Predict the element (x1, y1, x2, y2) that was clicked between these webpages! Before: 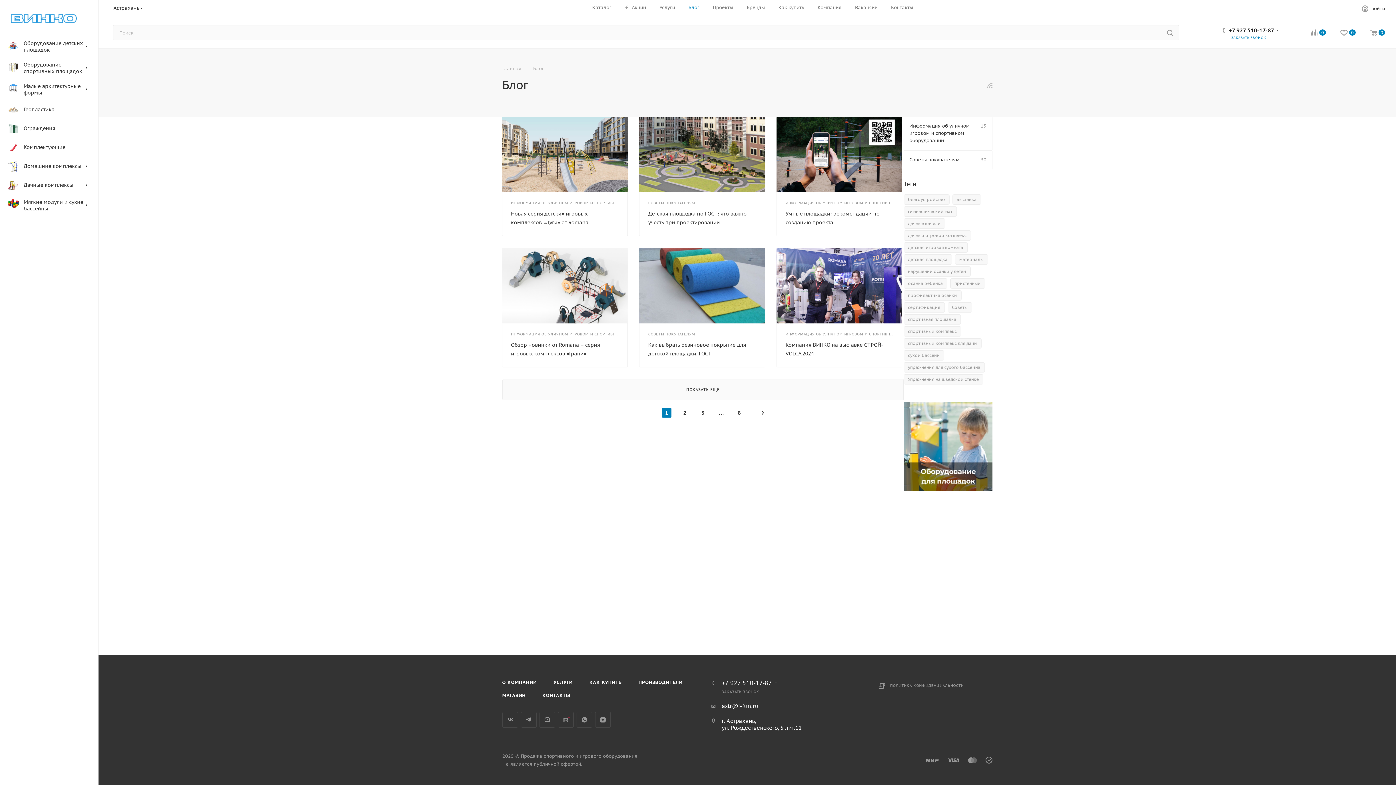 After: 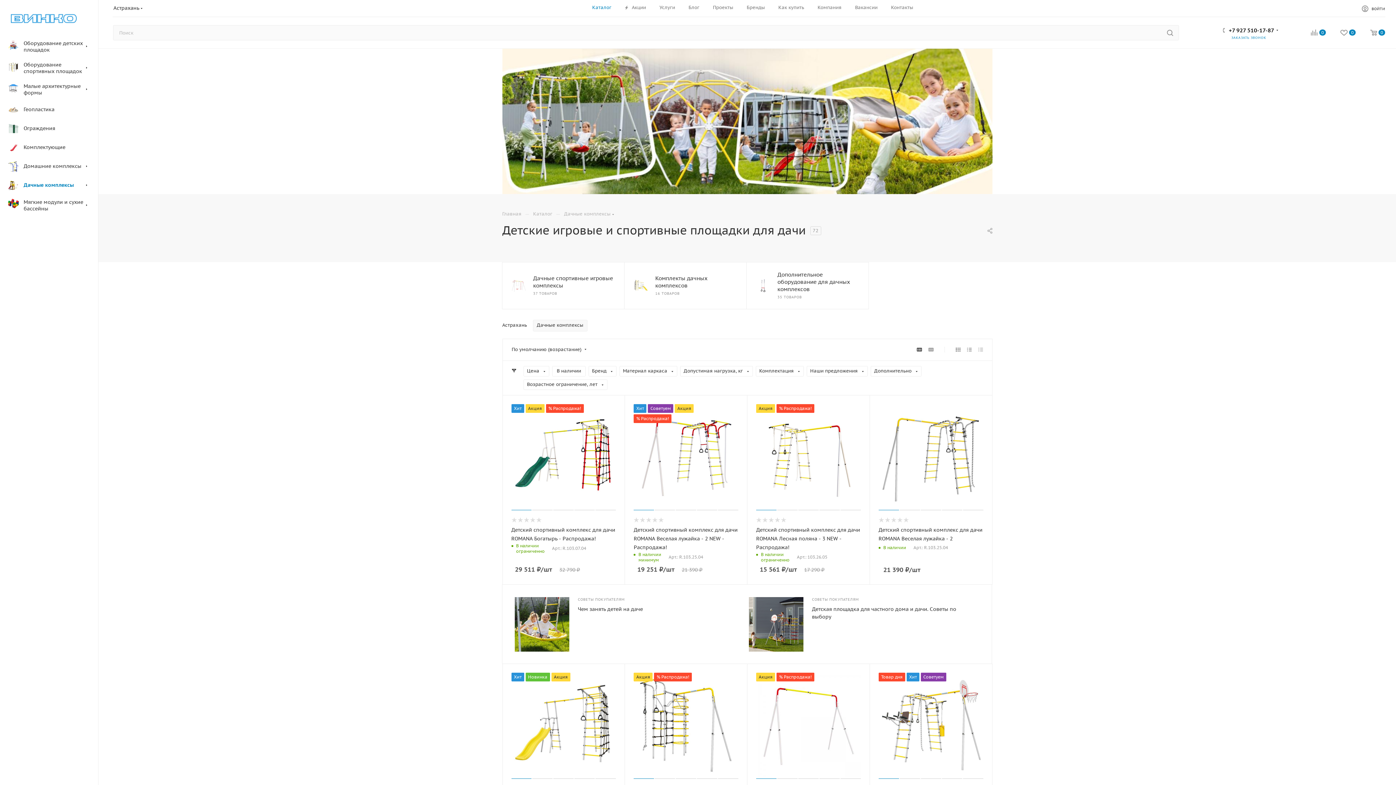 Action: label: 	Дачные комплексы bbox: (2, 175, 98, 194)